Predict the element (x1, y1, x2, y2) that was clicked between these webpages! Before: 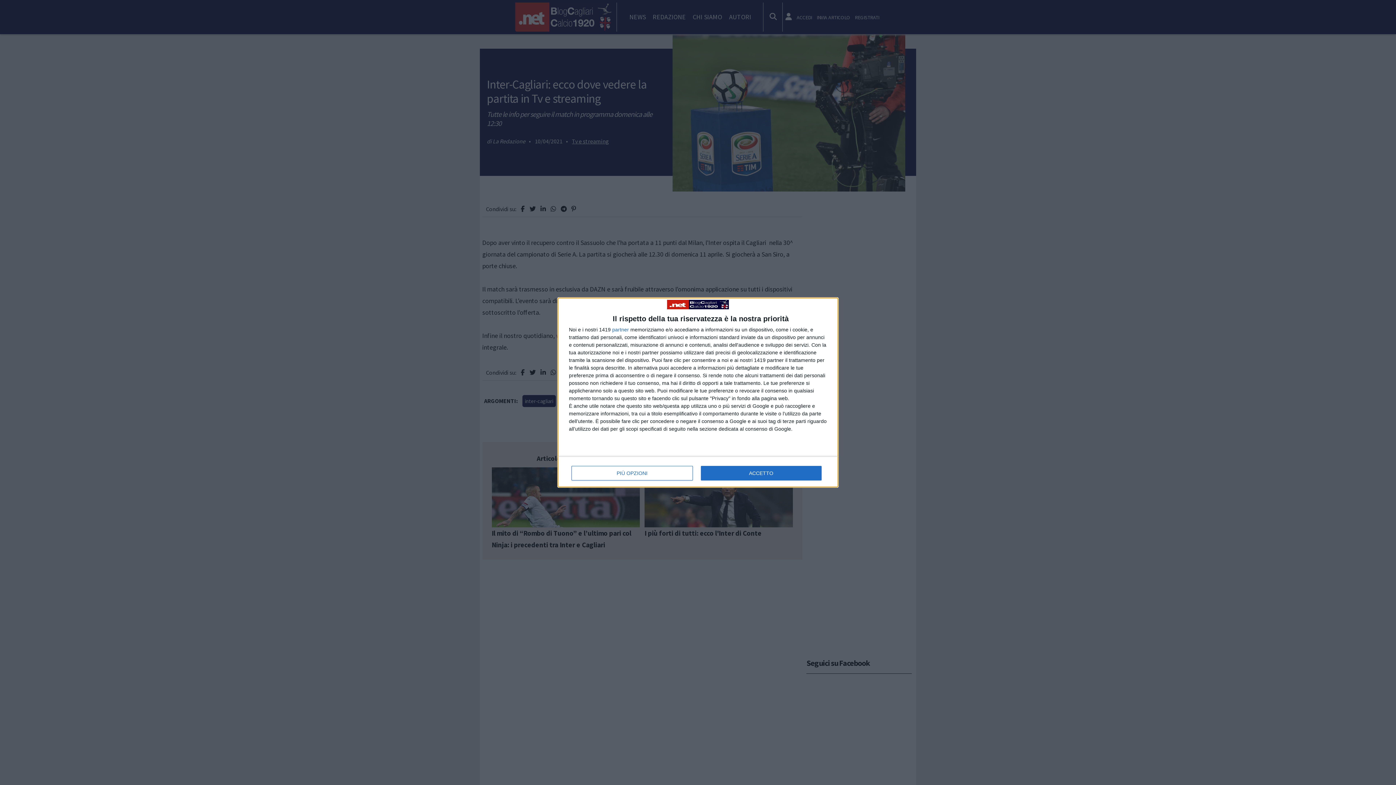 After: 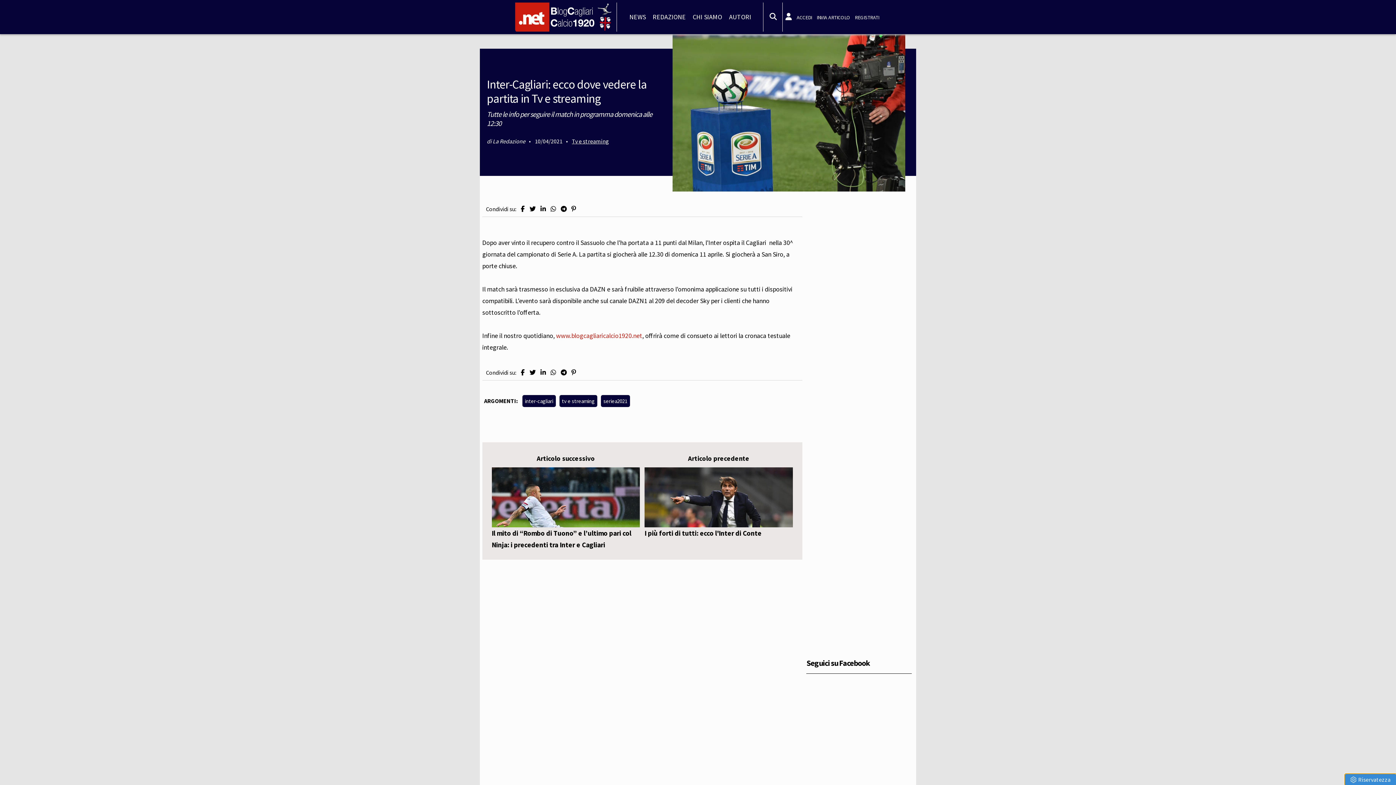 Action: bbox: (700, 466, 821, 480) label: ACCETTO